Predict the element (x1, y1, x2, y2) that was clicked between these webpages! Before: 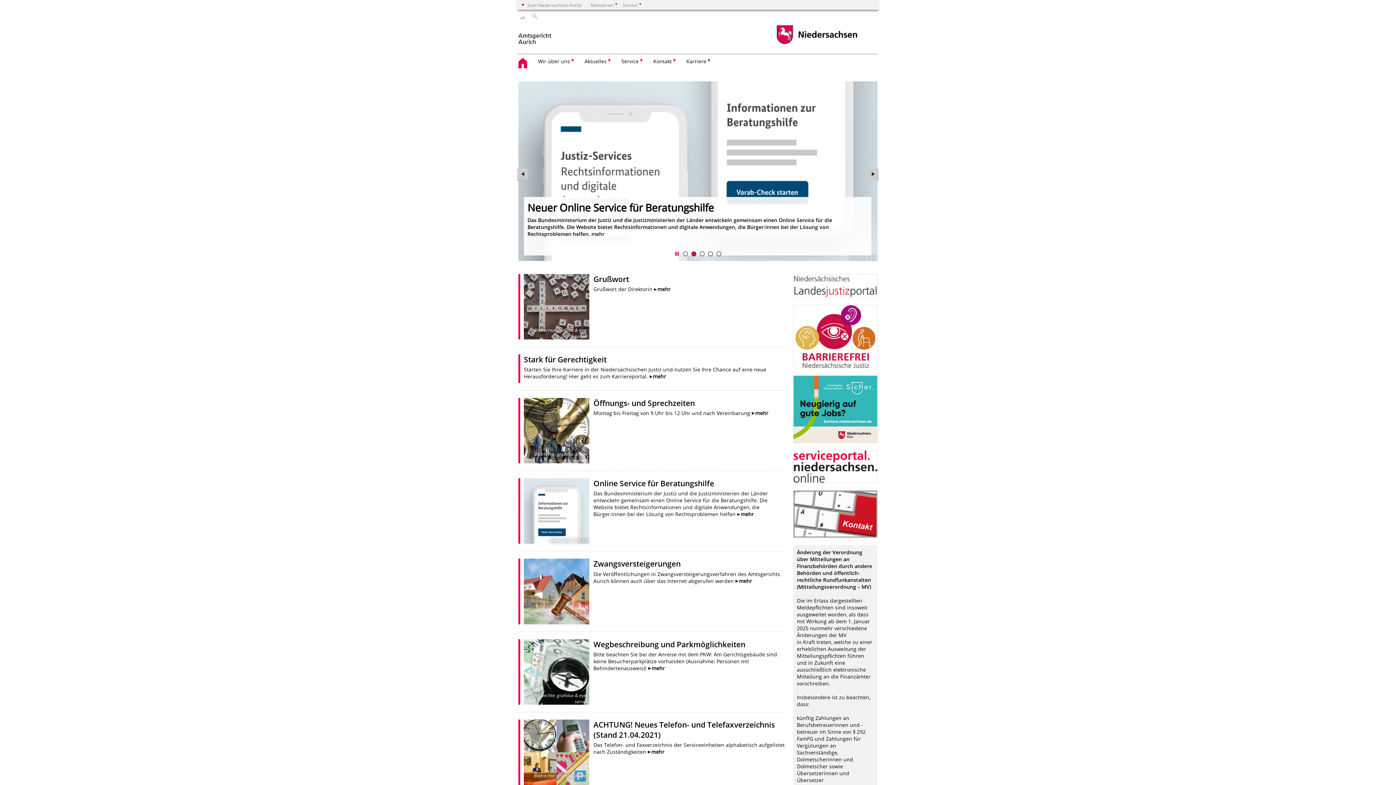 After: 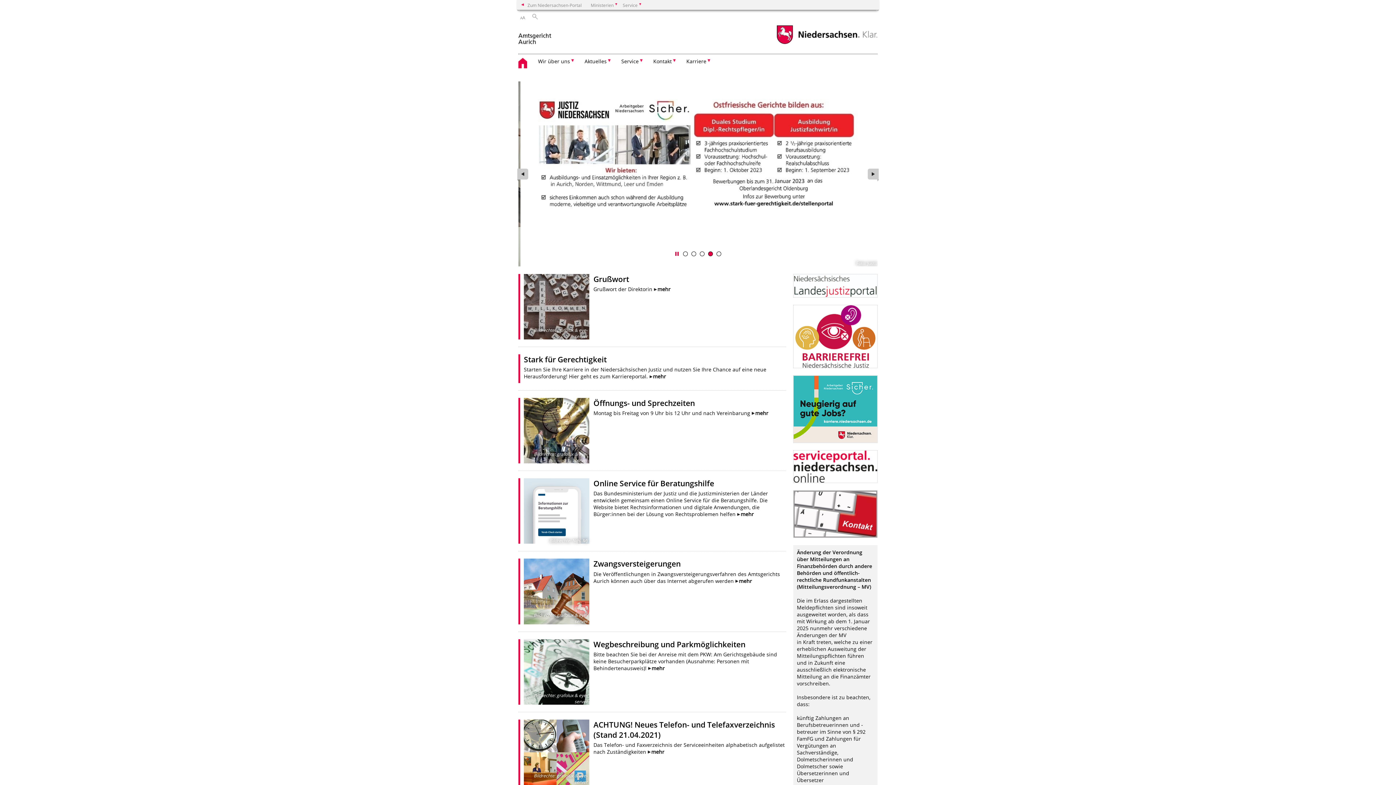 Action: bbox: (793, 304, 877, 368)